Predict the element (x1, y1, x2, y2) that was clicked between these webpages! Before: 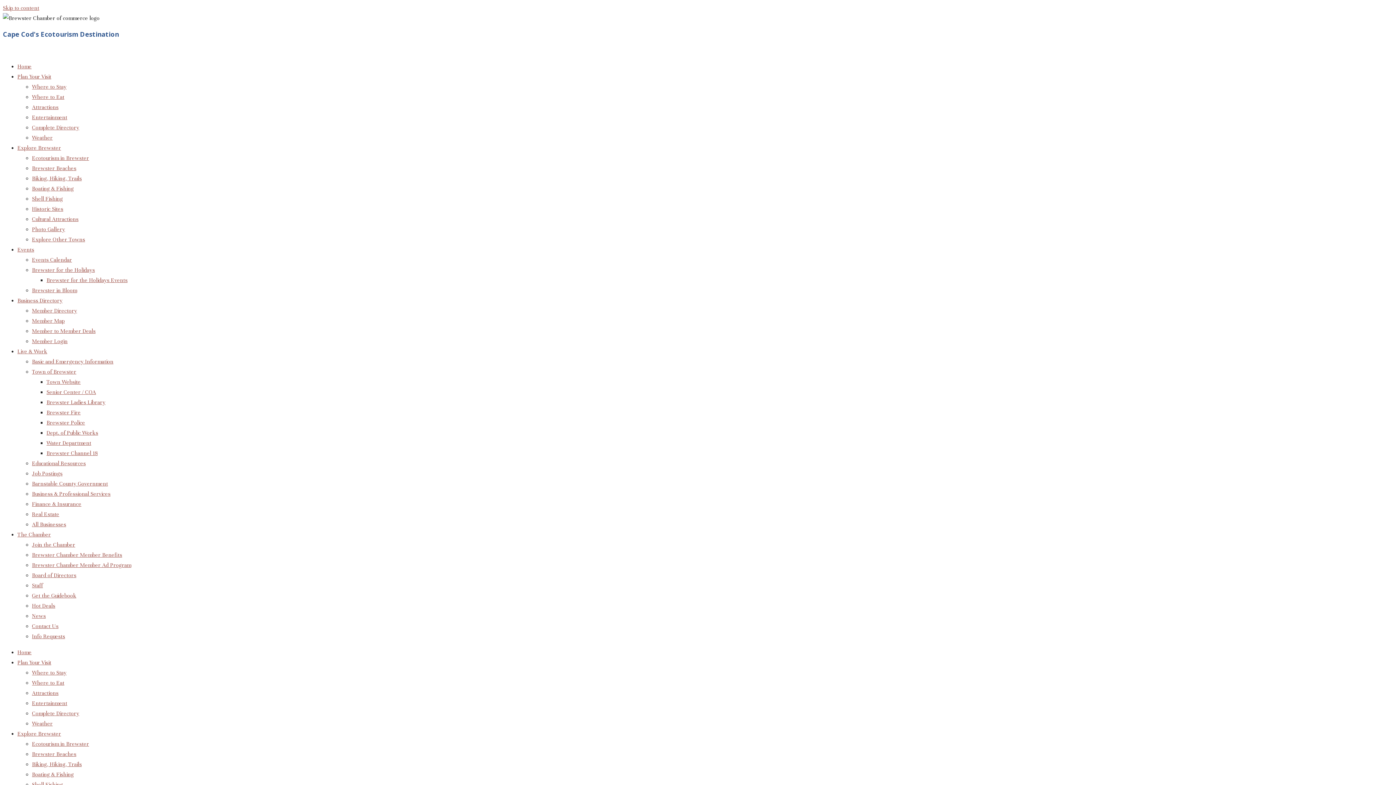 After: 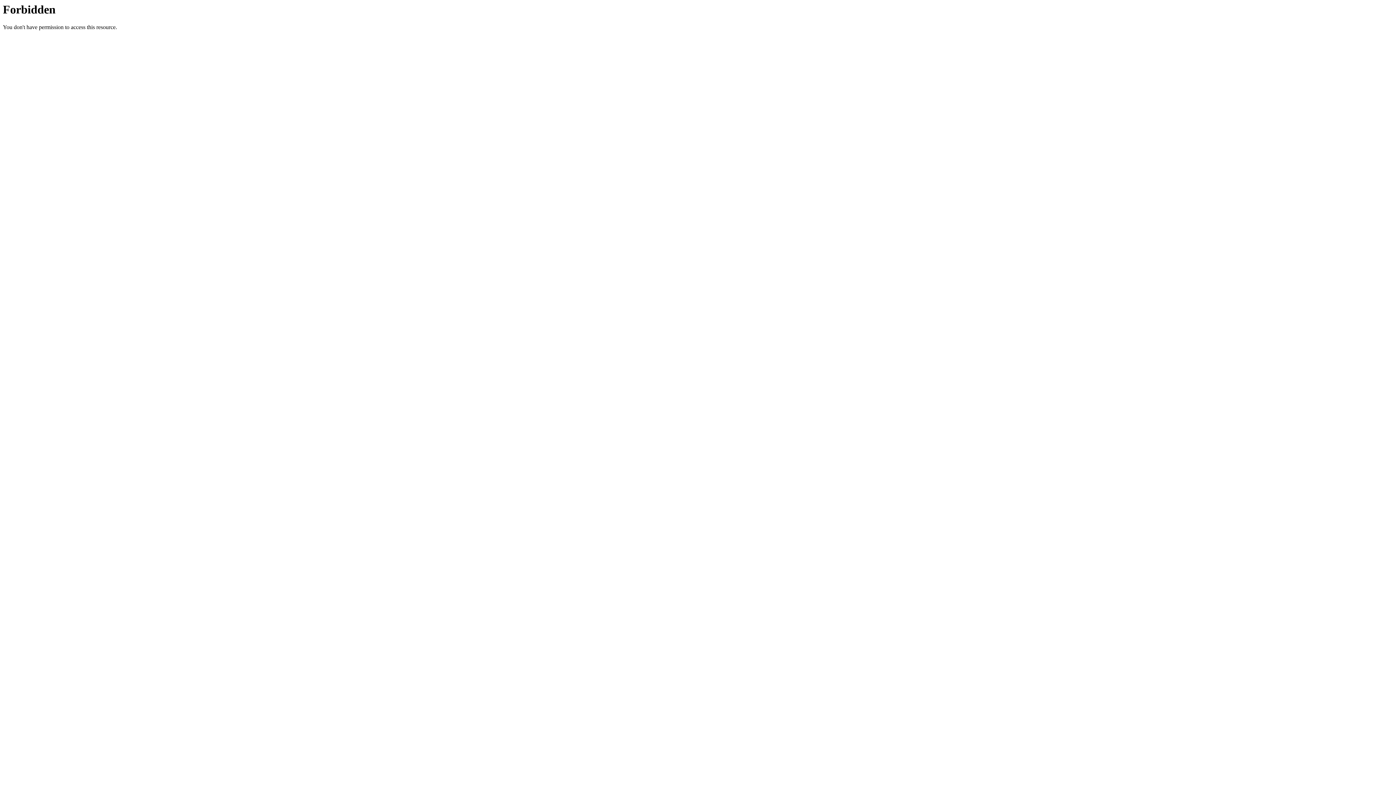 Action: label: Get the Guidebook bbox: (32, 592, 76, 599)